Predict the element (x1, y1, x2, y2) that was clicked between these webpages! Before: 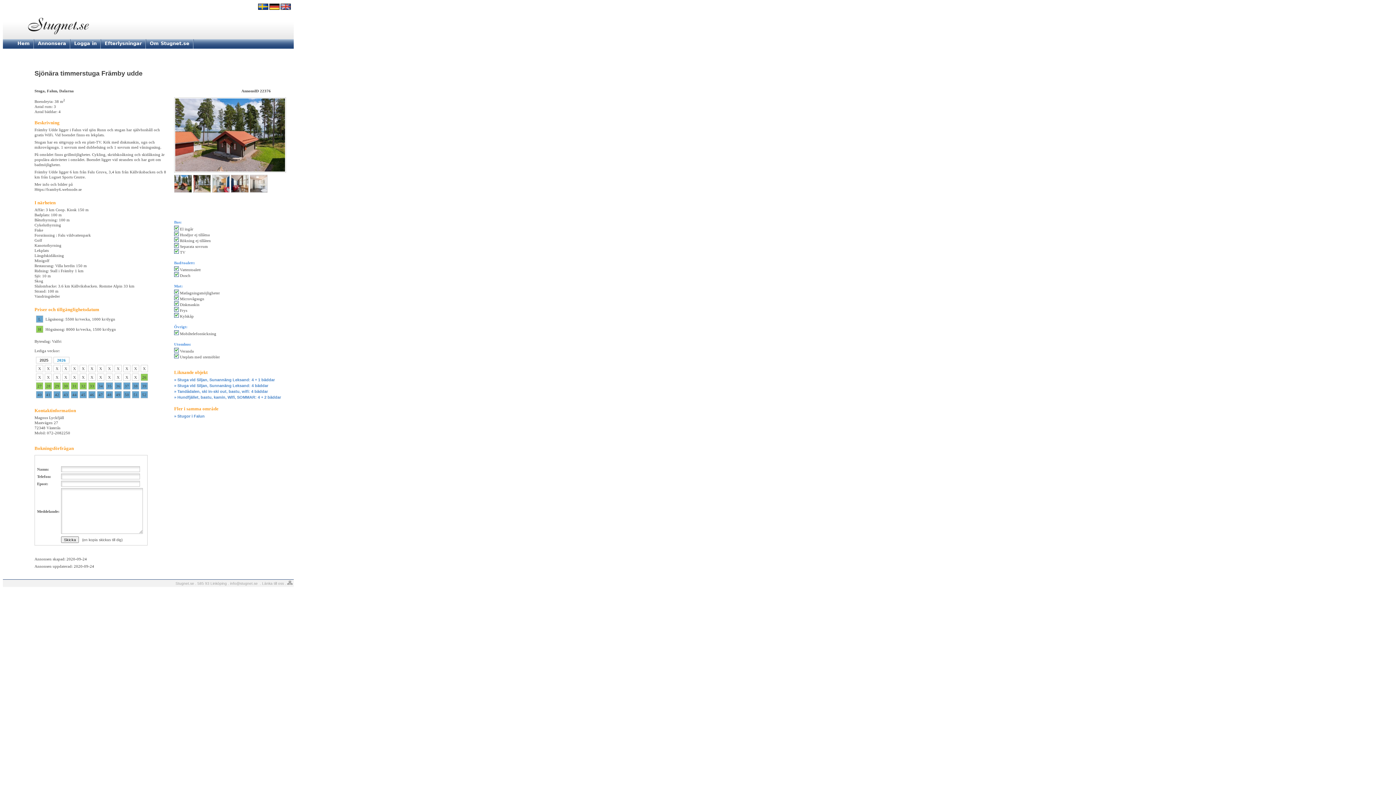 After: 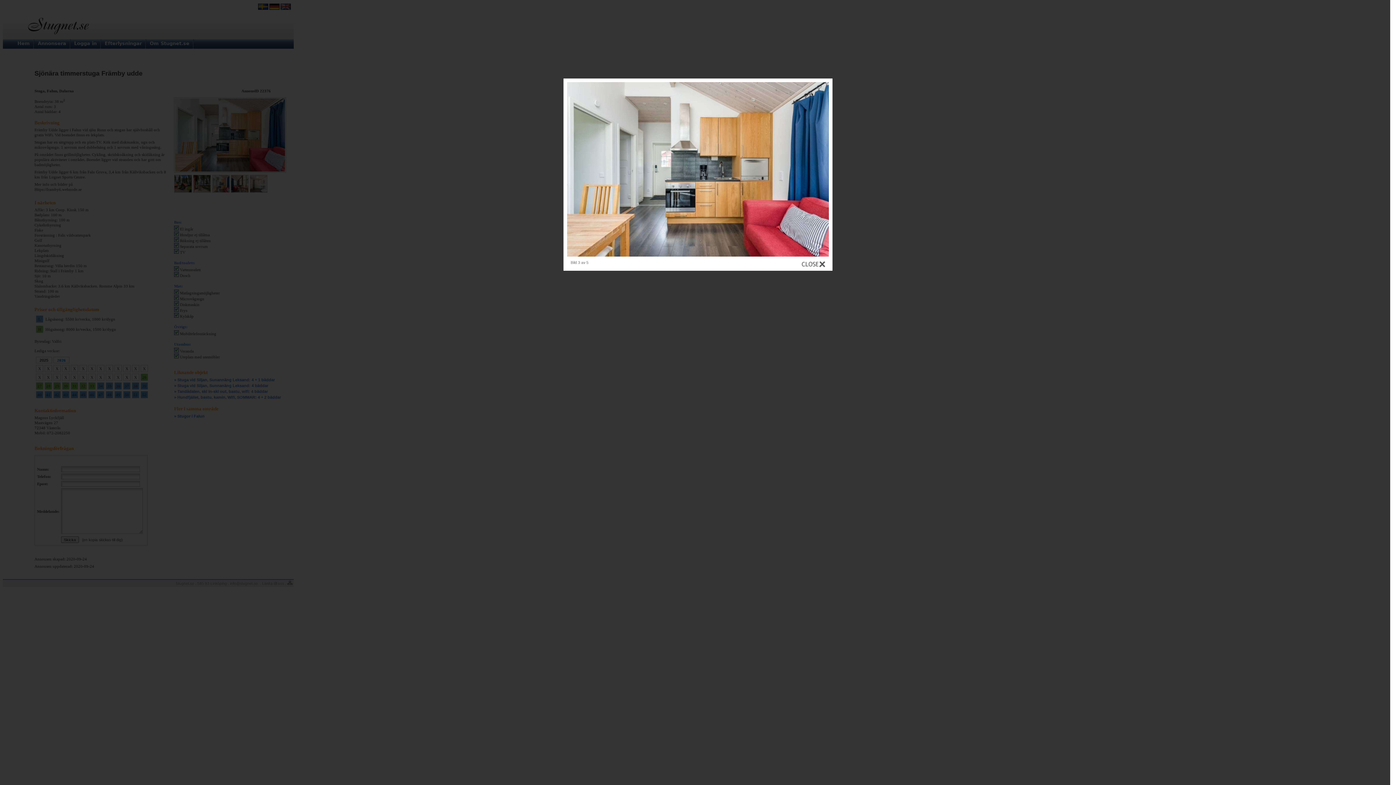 Action: bbox: (212, 189, 229, 193)